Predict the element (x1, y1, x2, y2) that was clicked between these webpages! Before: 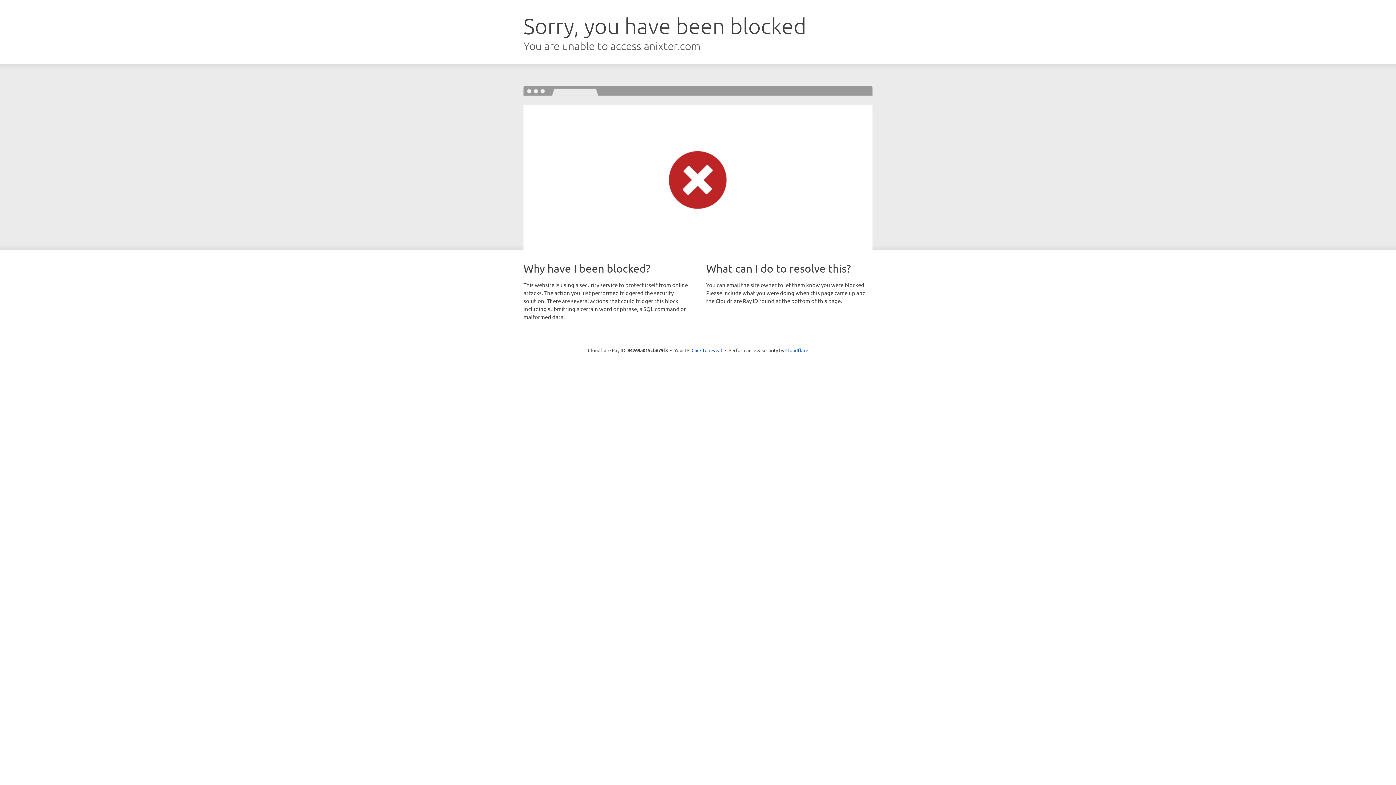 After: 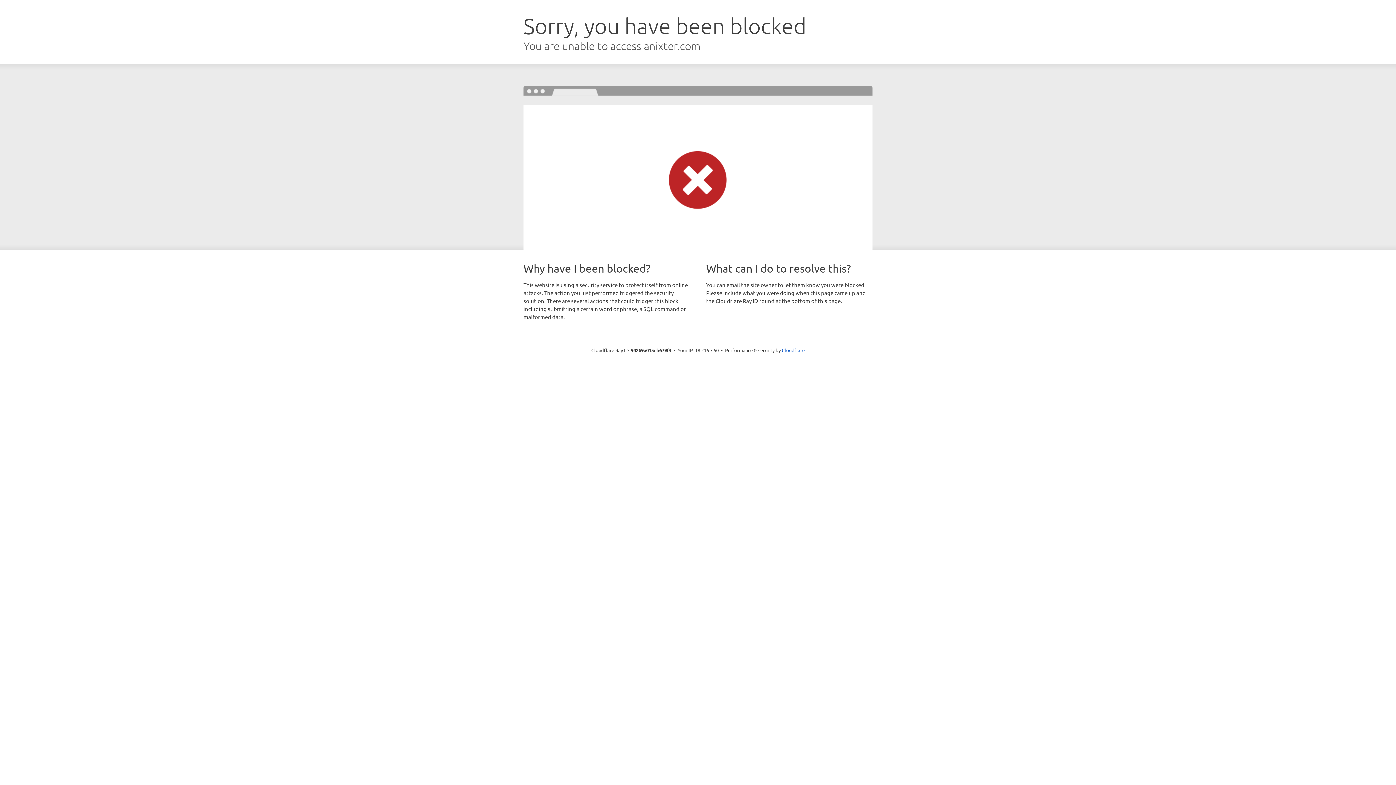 Action: label: Click to reveal bbox: (691, 346, 722, 353)